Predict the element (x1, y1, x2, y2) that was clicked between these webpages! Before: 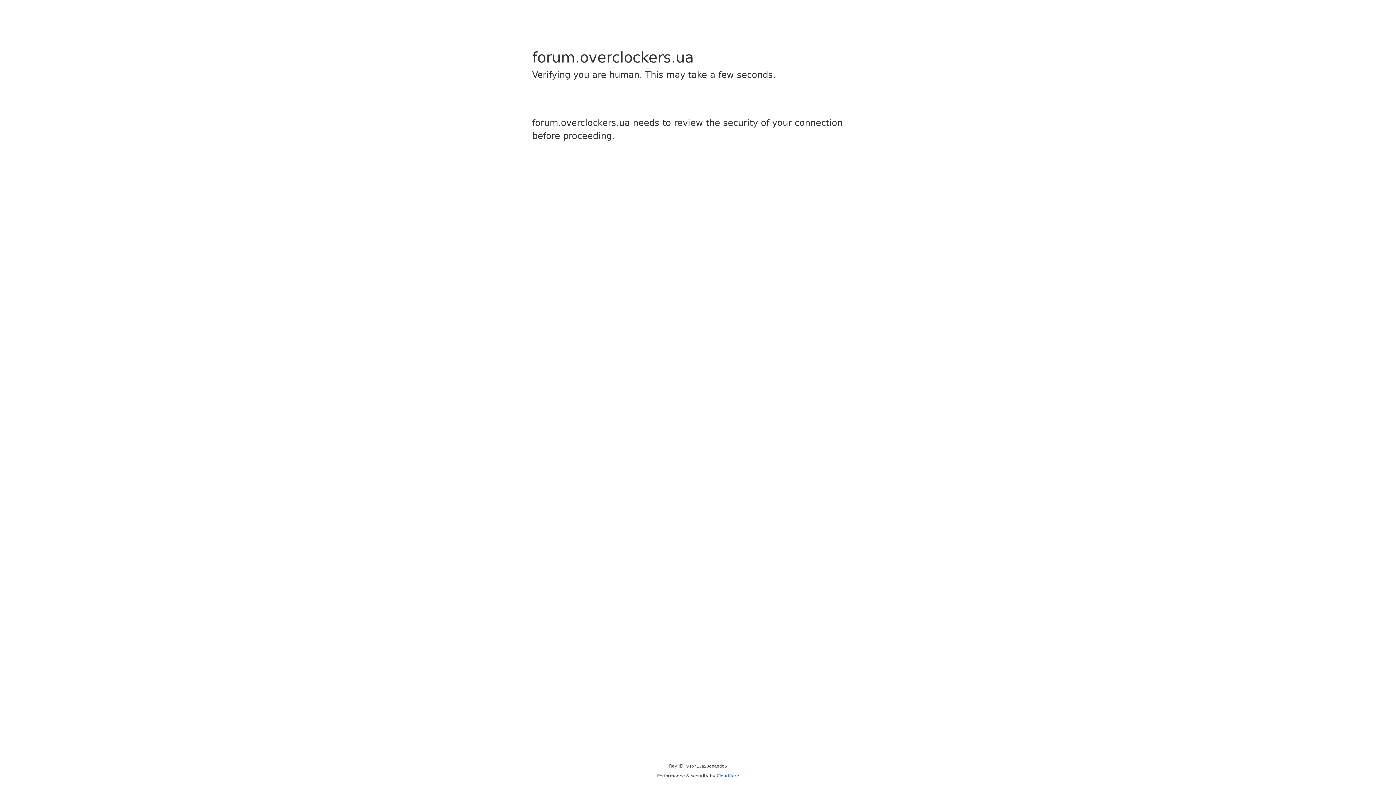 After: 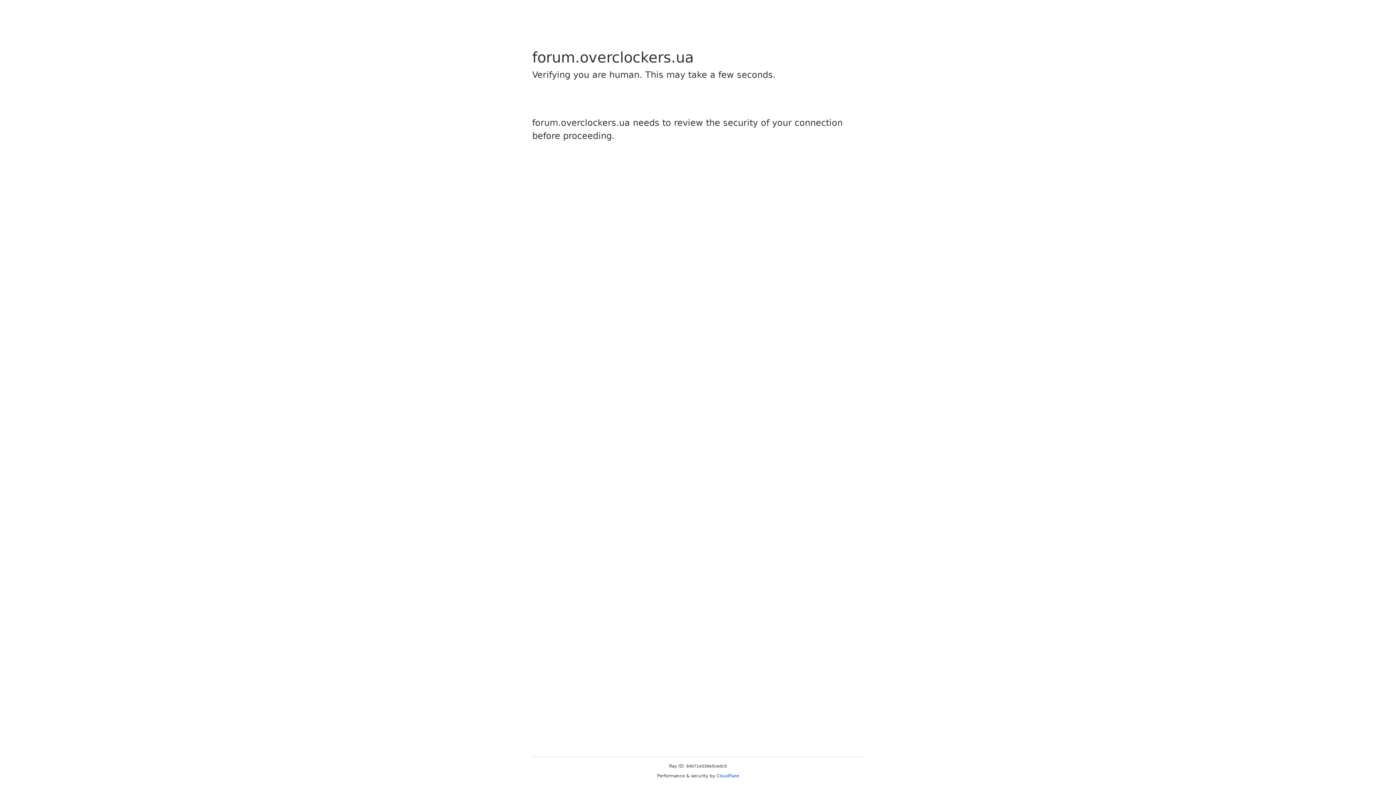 Action: label: Cloudflare bbox: (716, 773, 739, 778)